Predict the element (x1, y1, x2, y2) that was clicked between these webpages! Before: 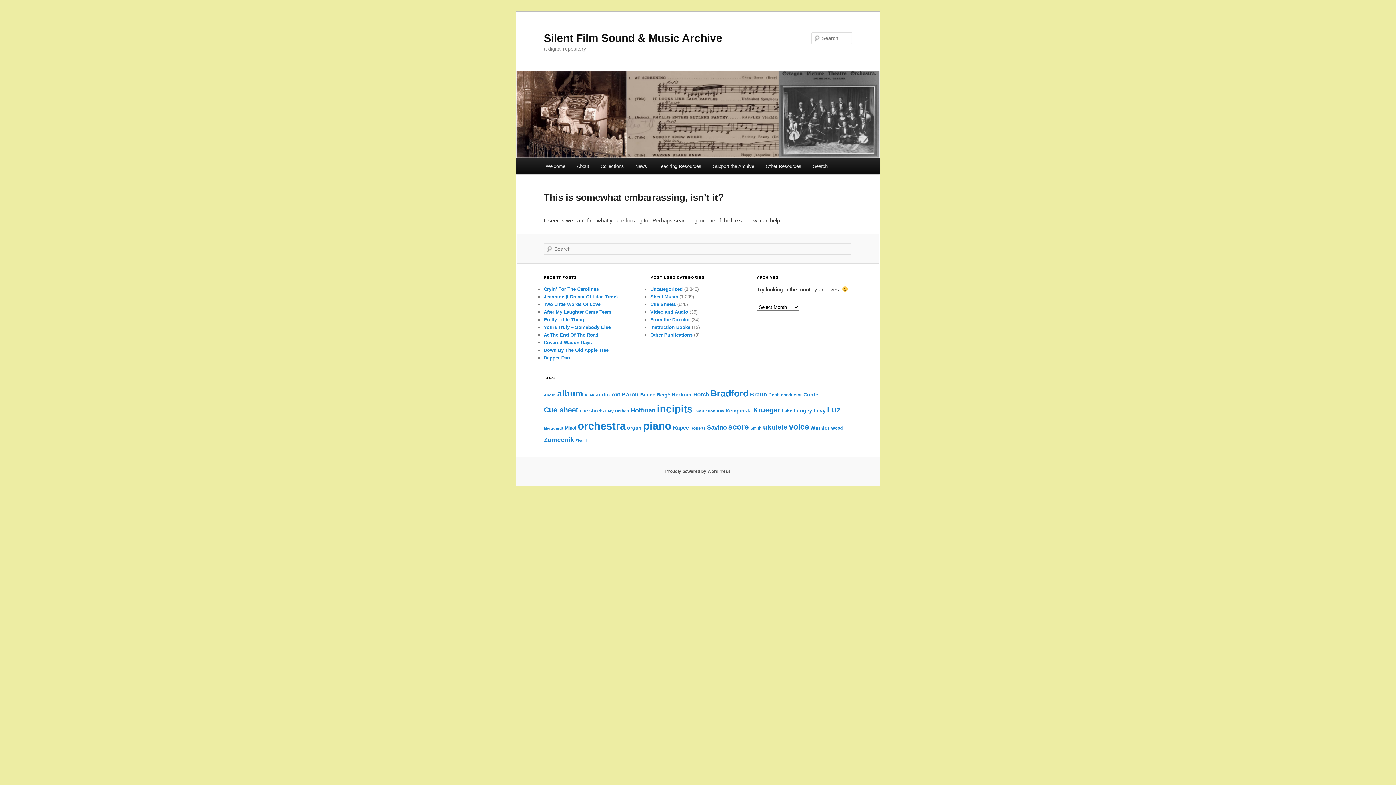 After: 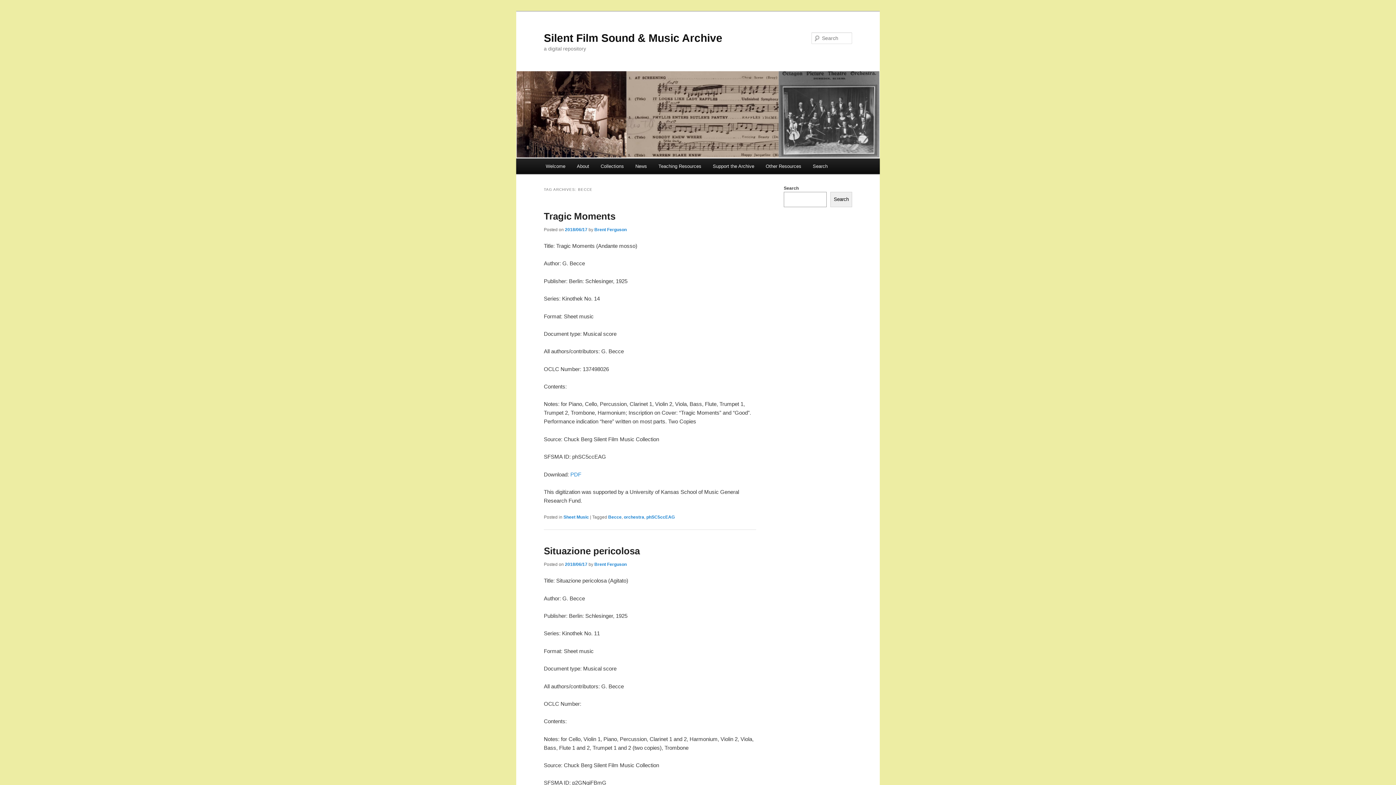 Action: bbox: (640, 391, 655, 397) label: Becce (25 items)